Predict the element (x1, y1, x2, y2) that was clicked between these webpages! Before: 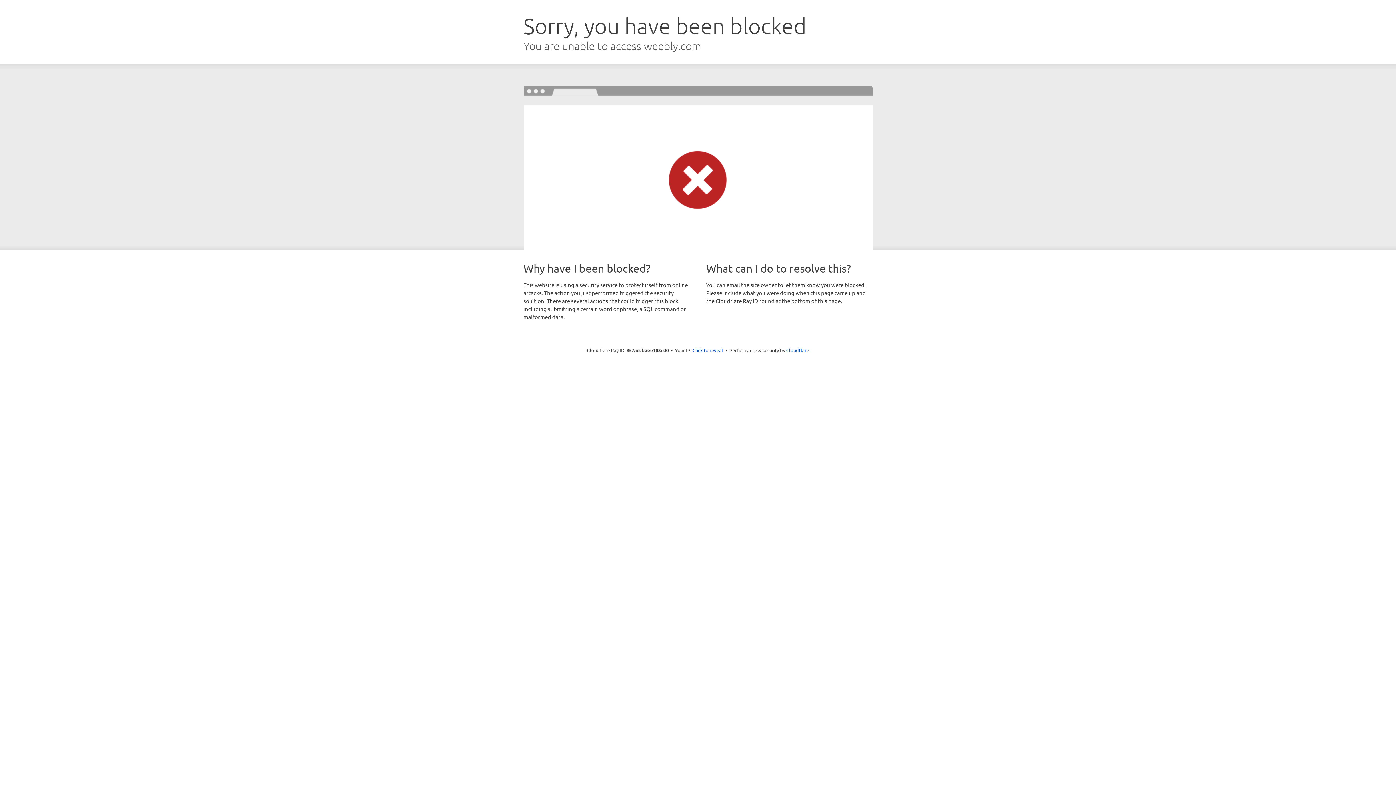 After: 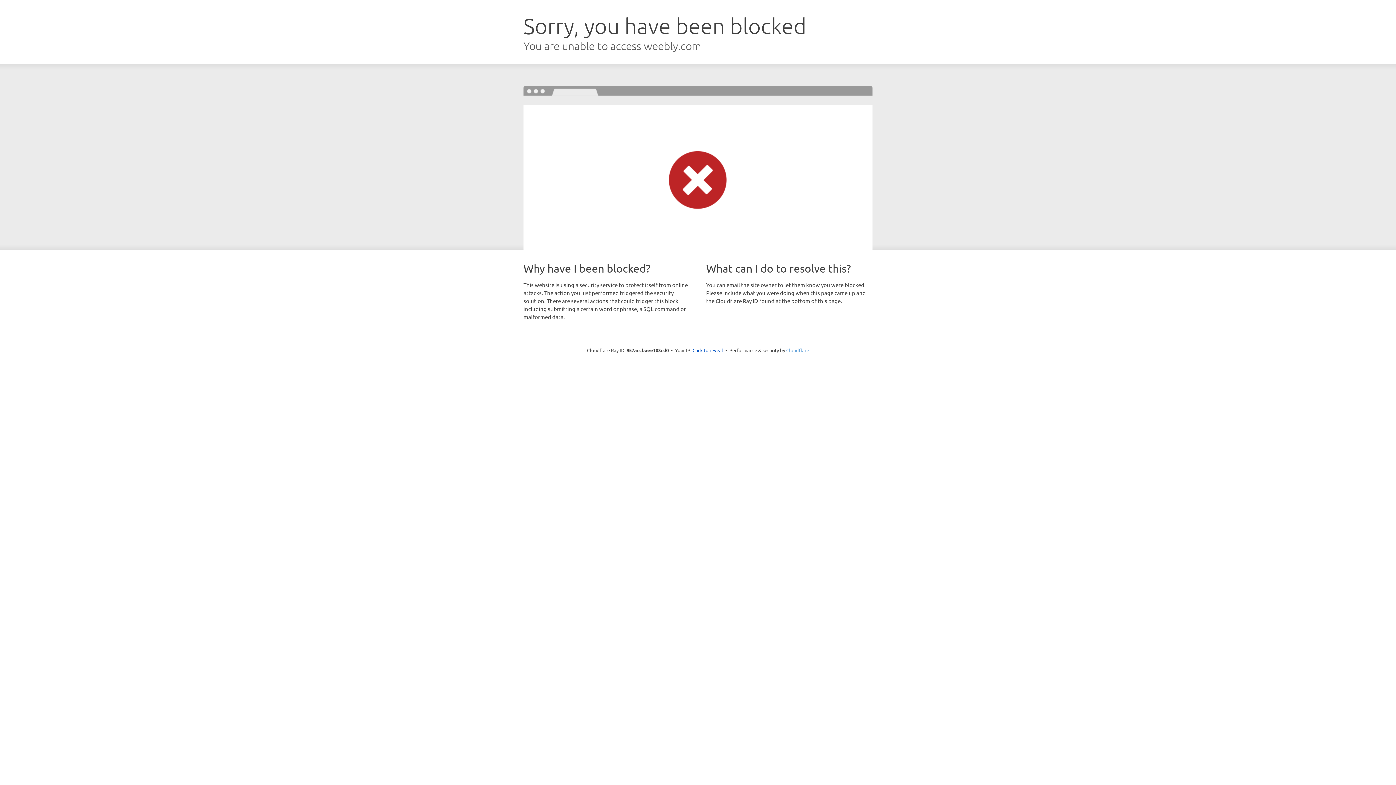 Action: bbox: (786, 347, 809, 353) label: Cloudflare